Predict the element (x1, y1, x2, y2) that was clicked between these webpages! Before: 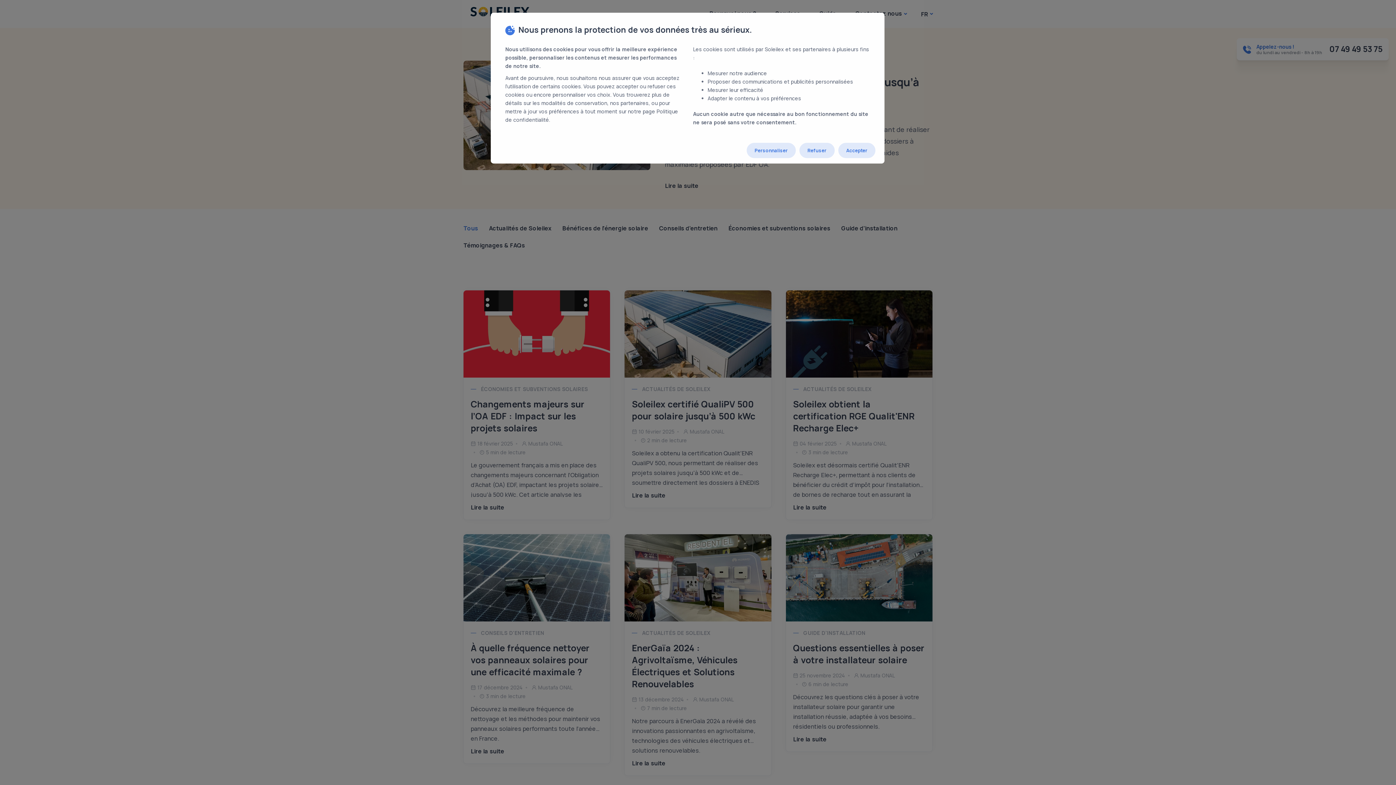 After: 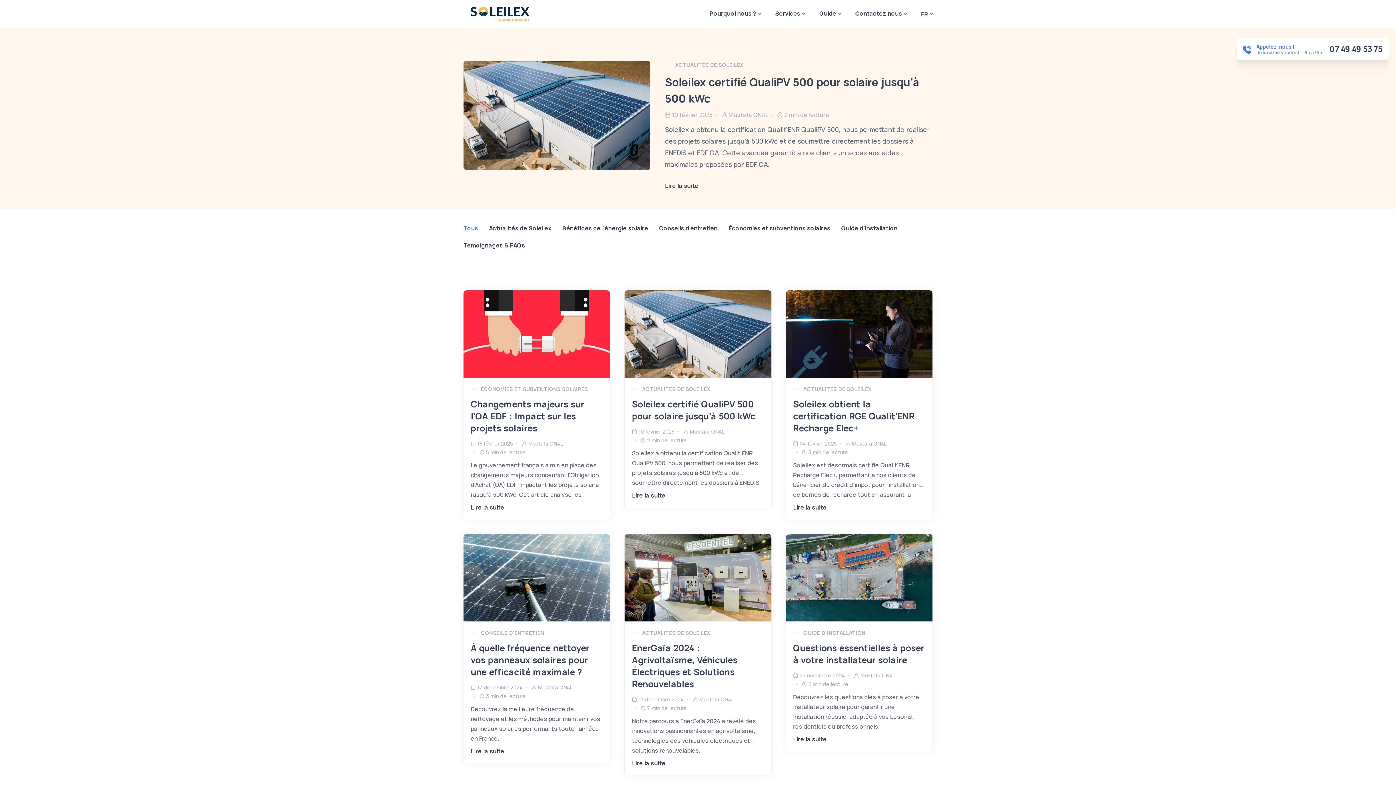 Action: label: Close bbox: (799, 142, 834, 158)